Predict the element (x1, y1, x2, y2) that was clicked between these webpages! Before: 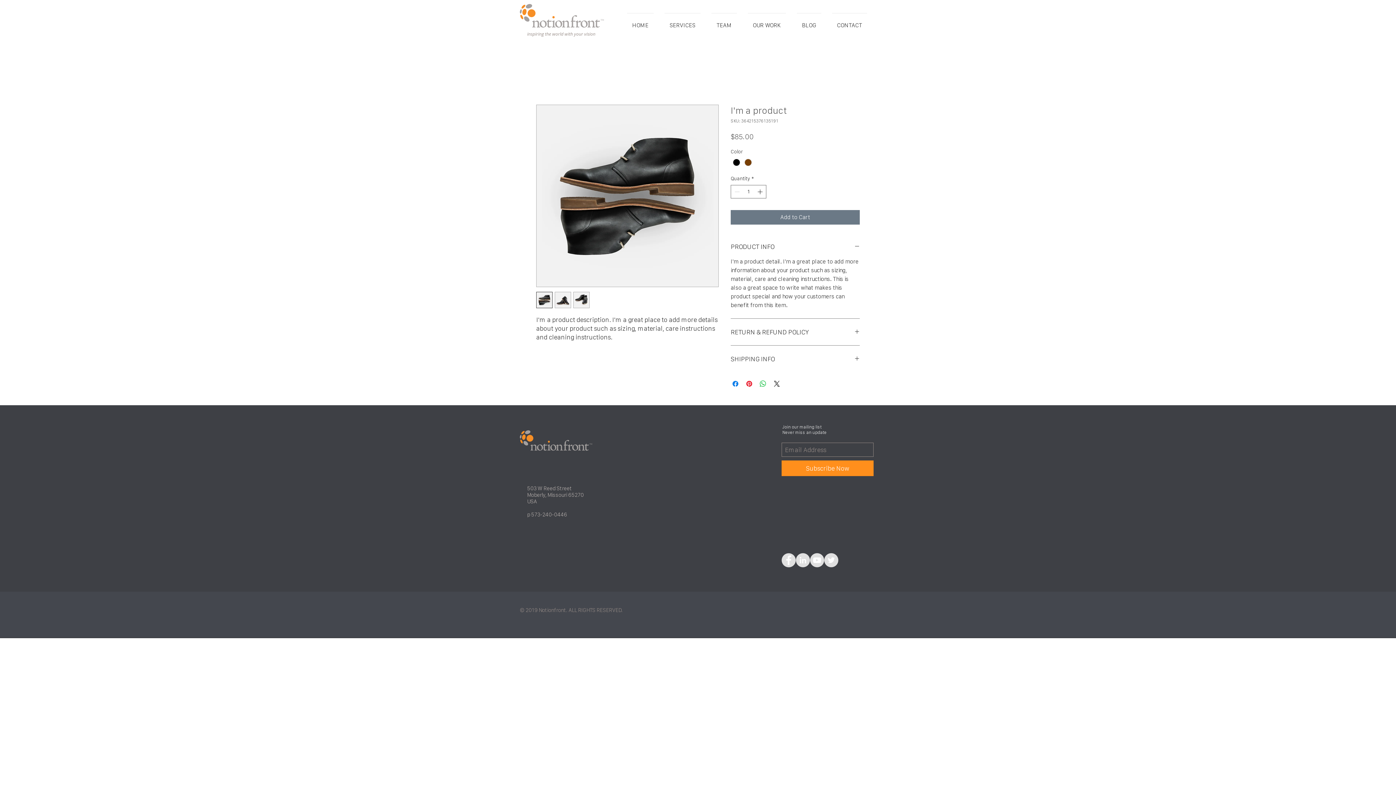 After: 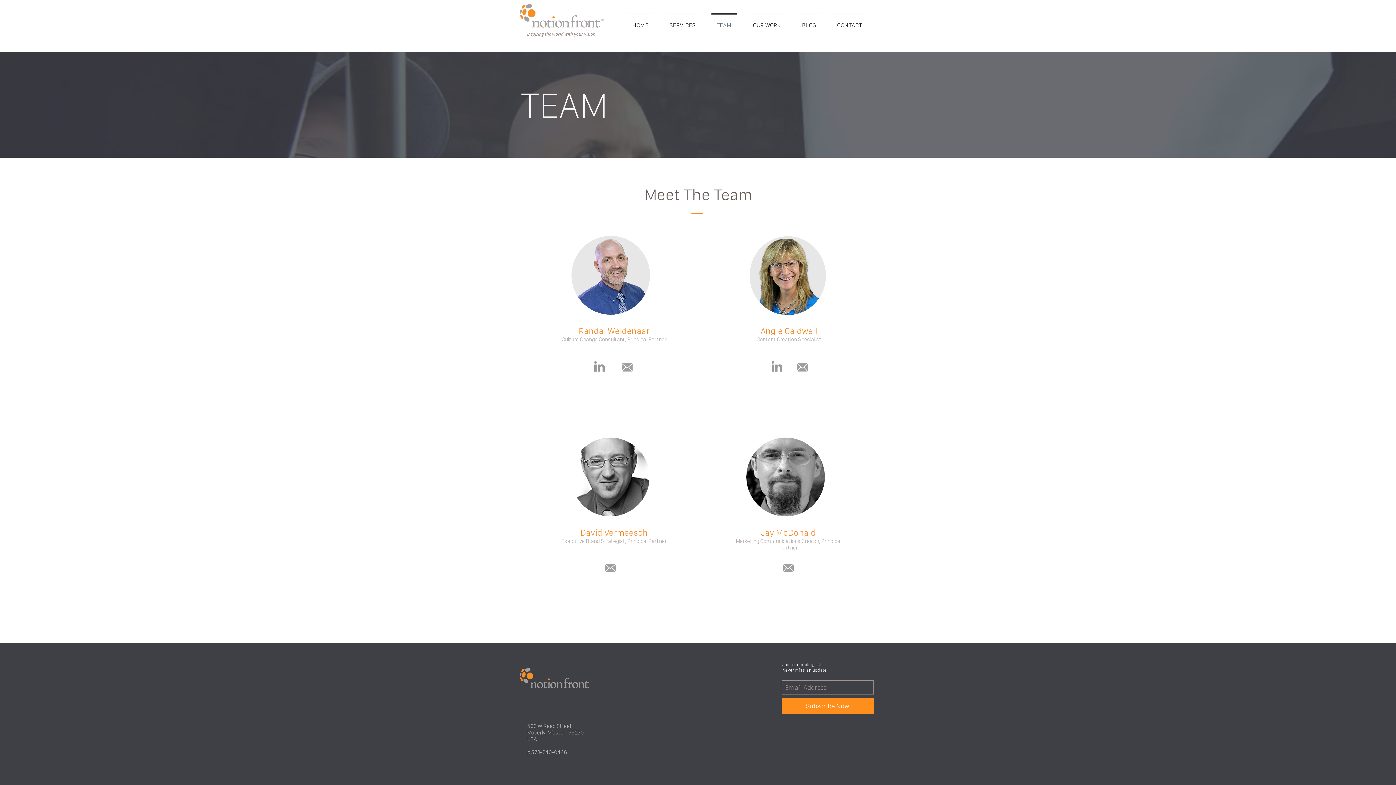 Action: label: TEAM bbox: (706, 13, 742, 31)